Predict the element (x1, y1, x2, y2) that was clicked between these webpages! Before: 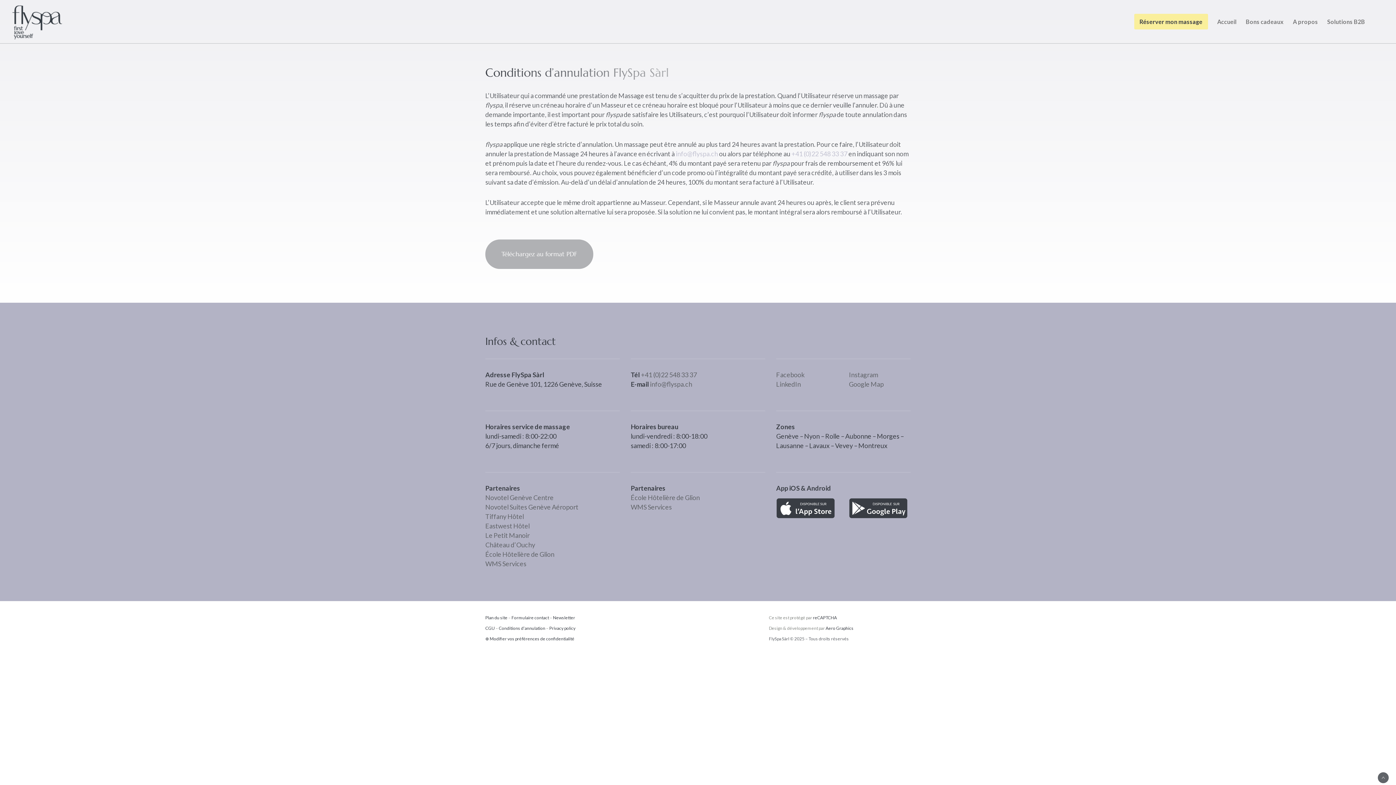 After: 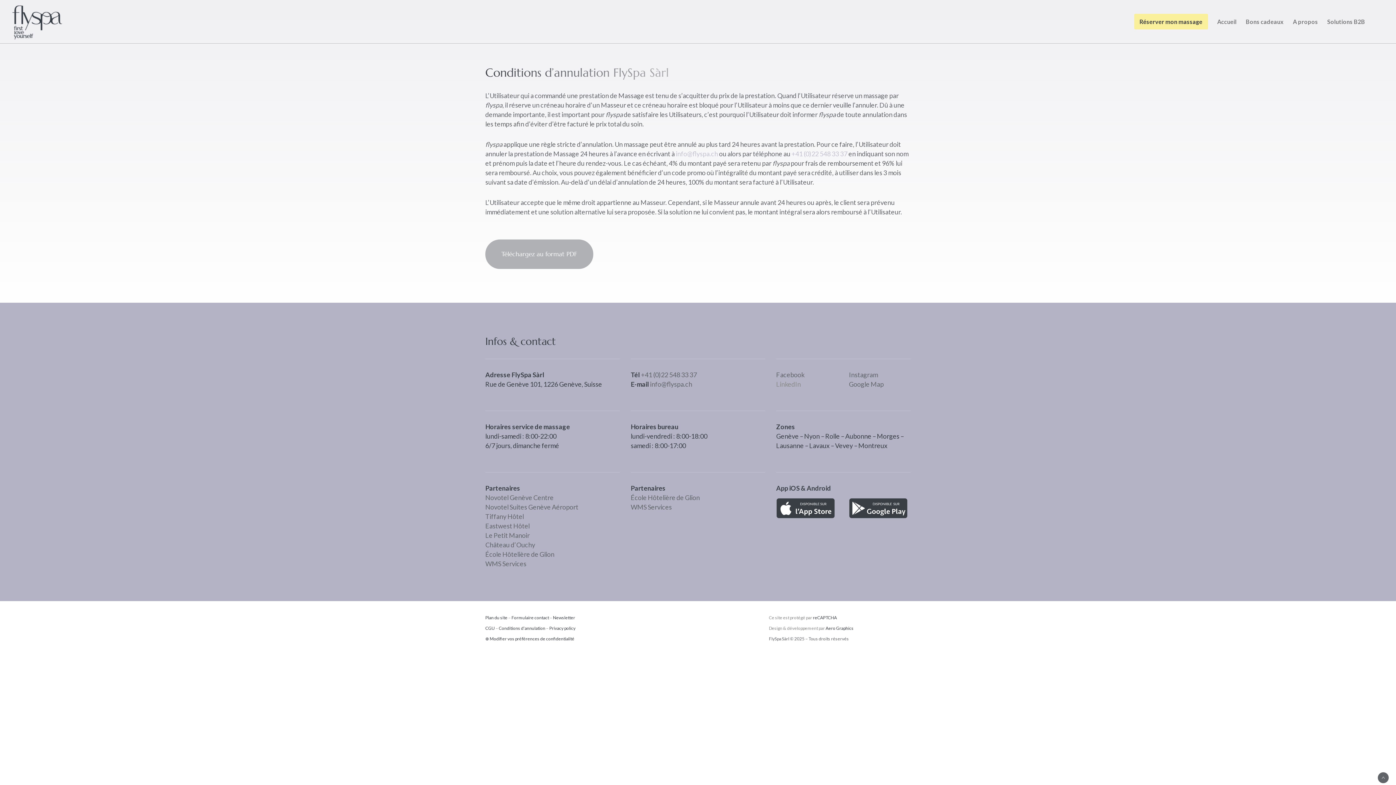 Action: label: LinkedIn bbox: (776, 380, 801, 388)